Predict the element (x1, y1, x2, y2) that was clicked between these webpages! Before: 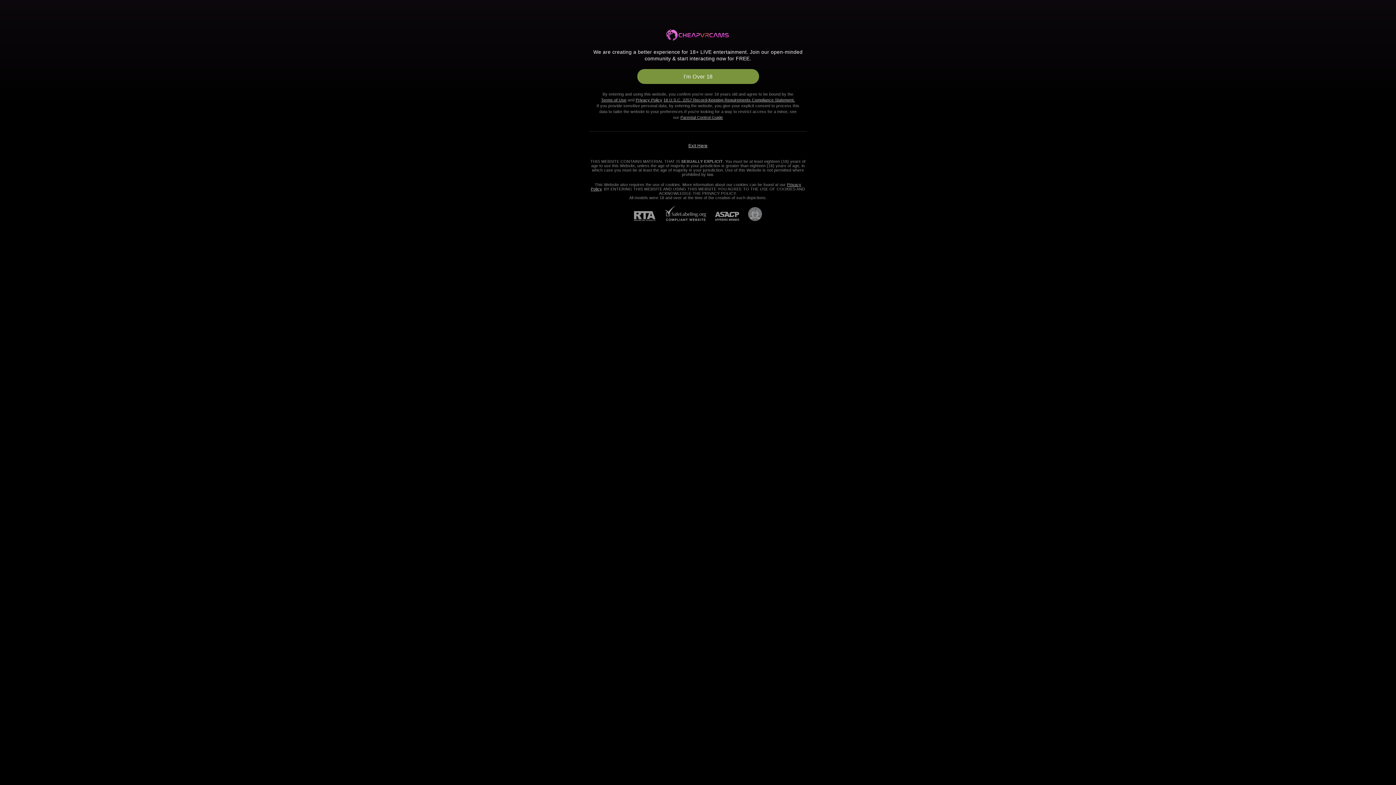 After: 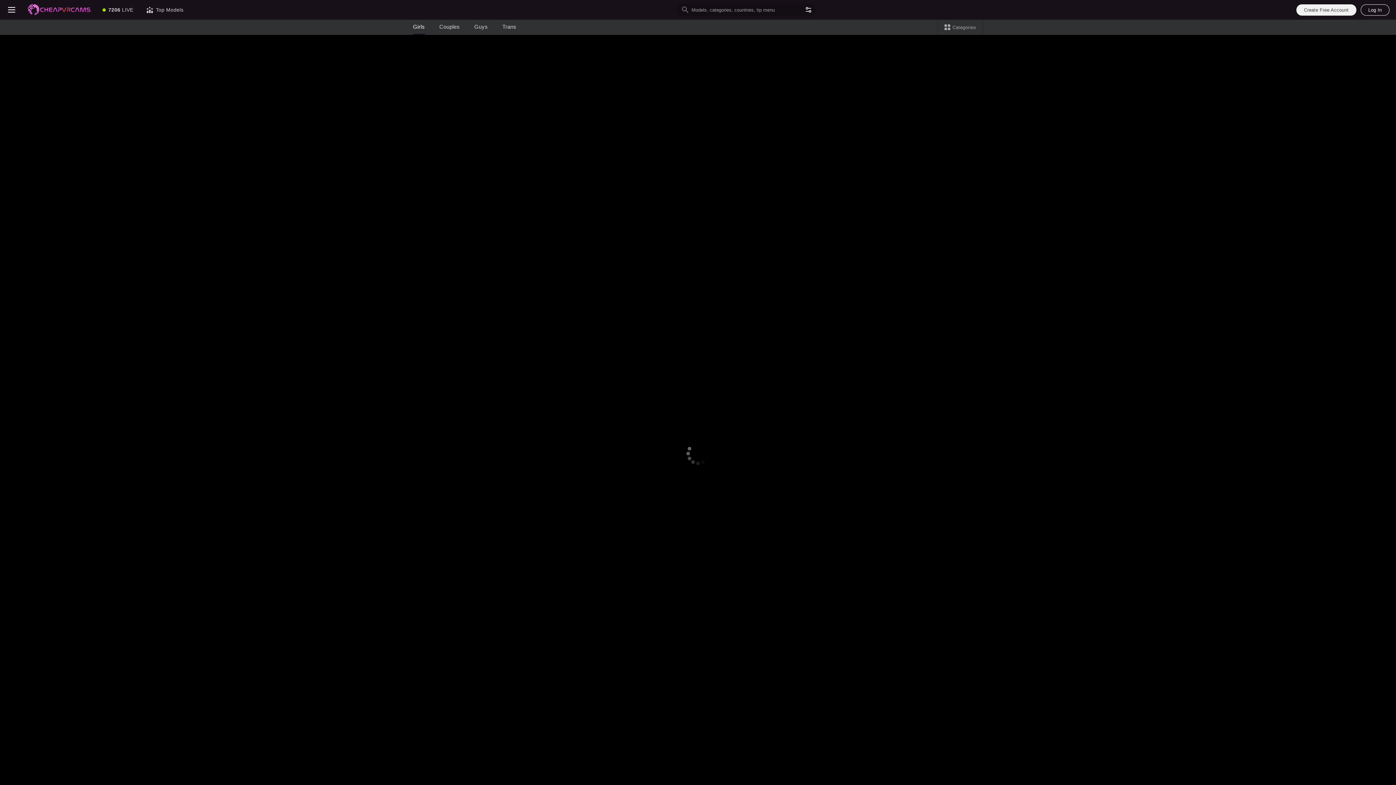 Action: label: 18 U.S.C. 2257 Record-Keeping Requirements Compliance Statement. bbox: (663, 97, 795, 102)